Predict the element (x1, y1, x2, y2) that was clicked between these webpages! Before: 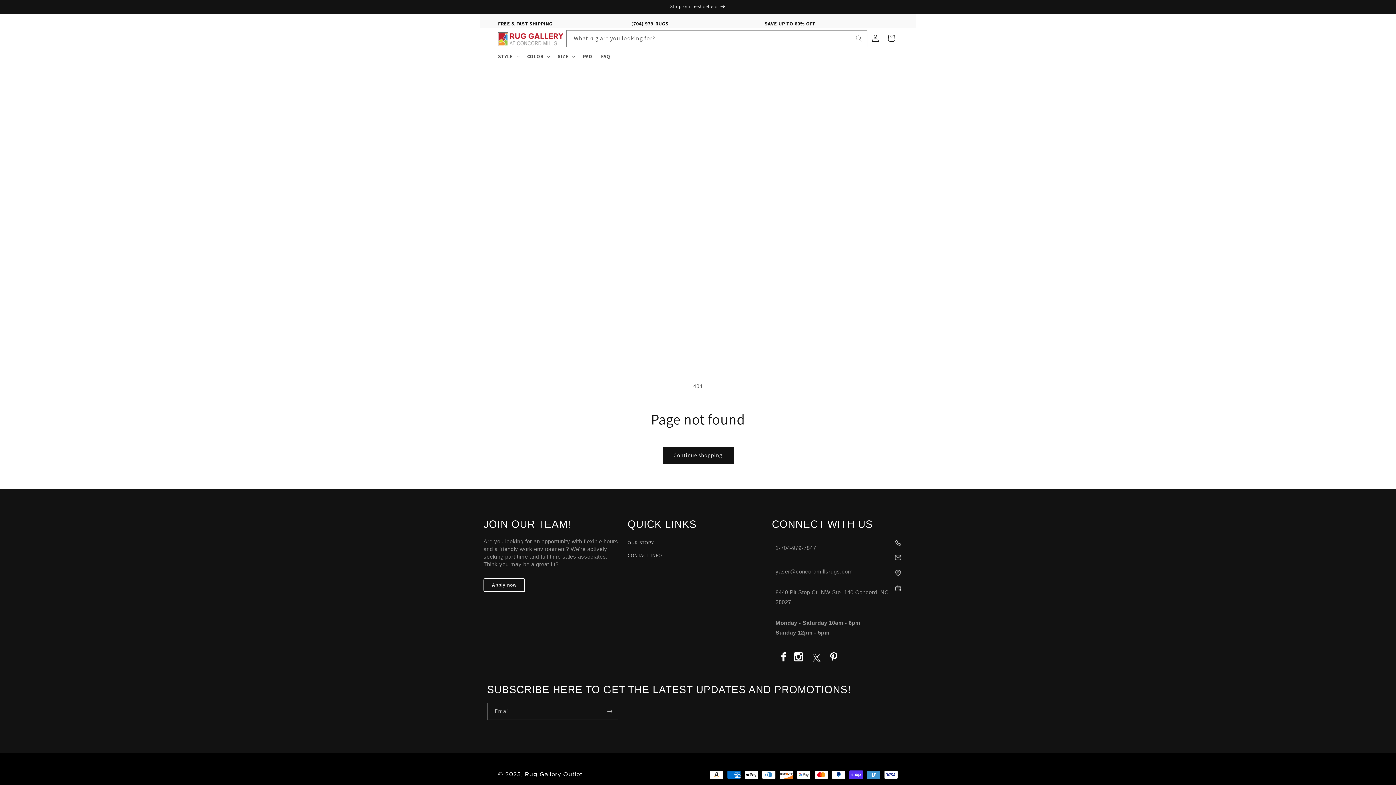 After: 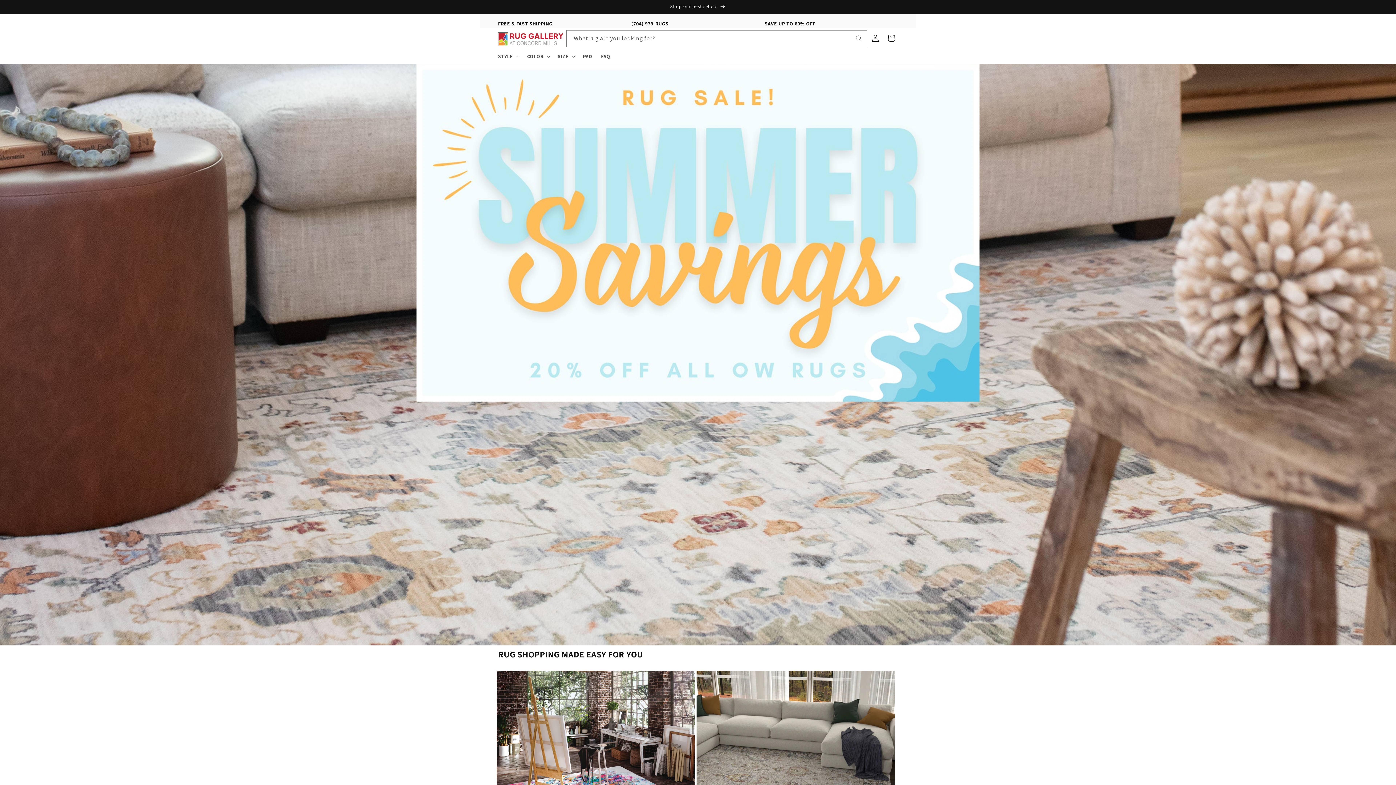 Action: bbox: (524, 772, 582, 777) label: Rug Gallery Outlet